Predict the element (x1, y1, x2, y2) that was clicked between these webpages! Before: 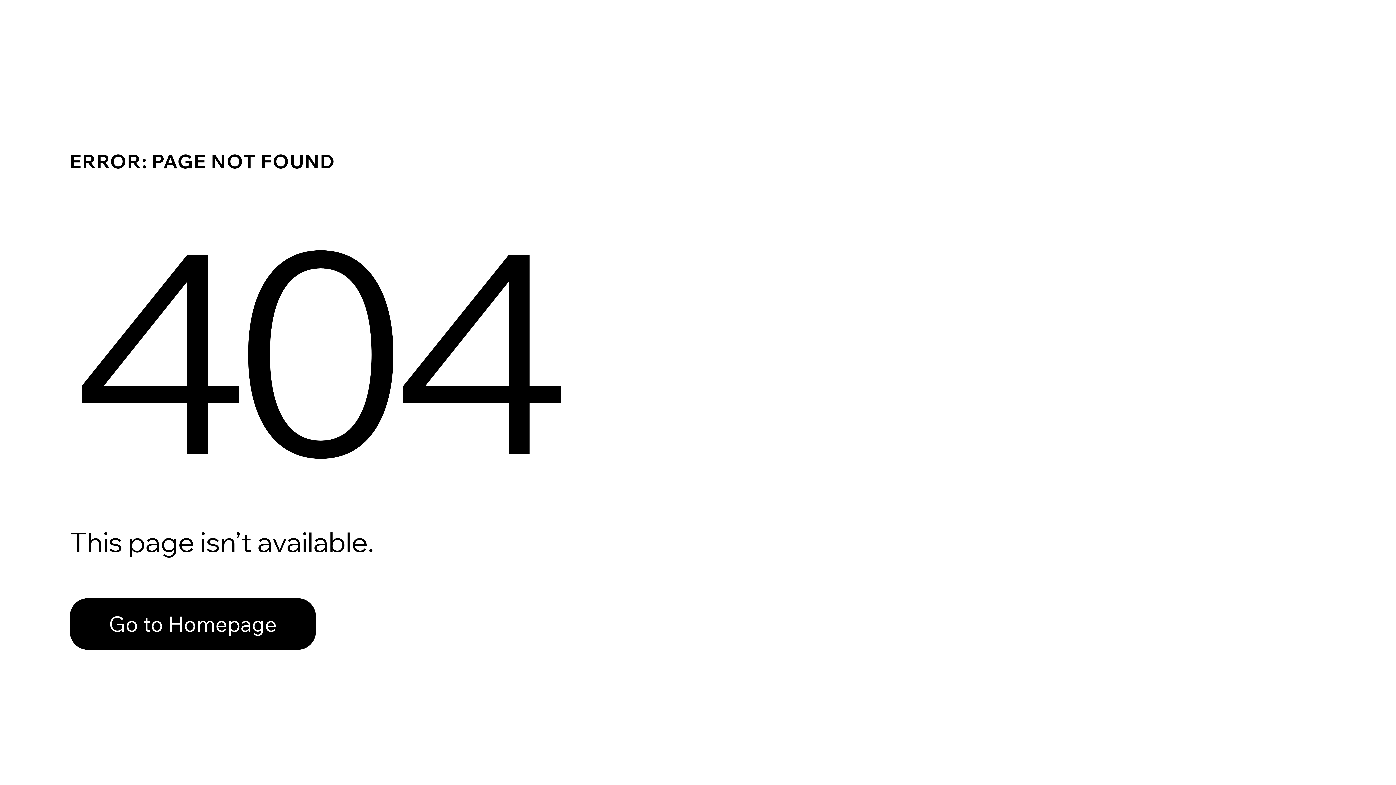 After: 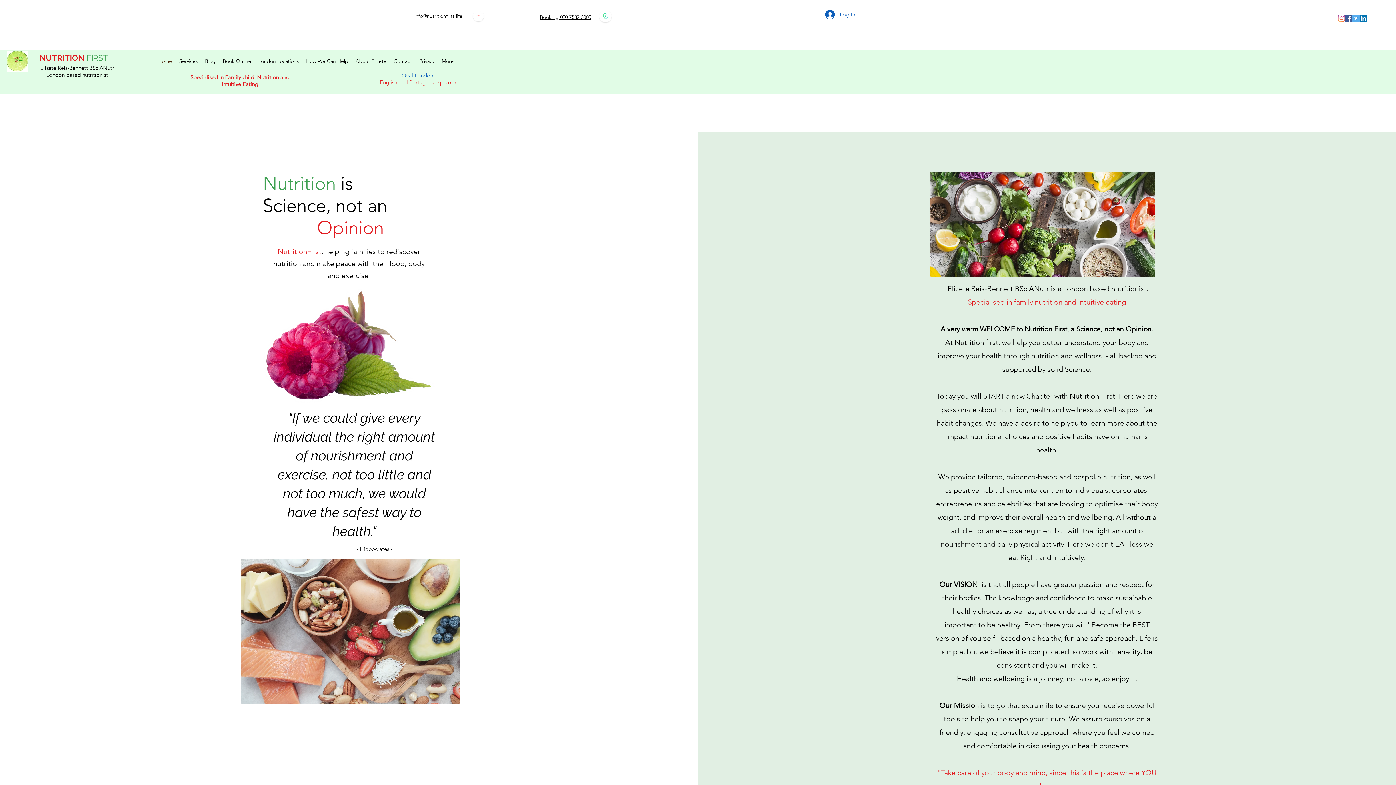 Action: label: Go to Homepage bbox: (69, 598, 316, 650)